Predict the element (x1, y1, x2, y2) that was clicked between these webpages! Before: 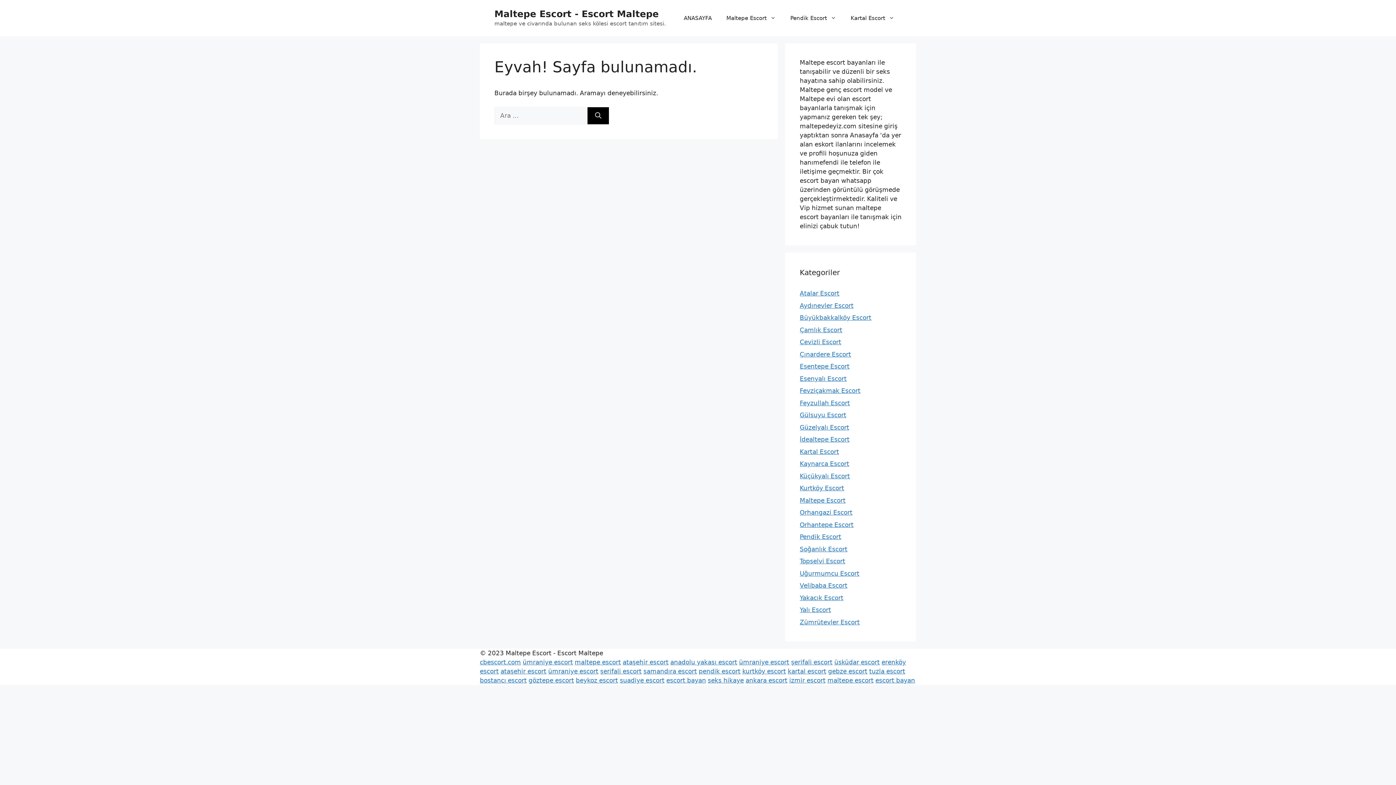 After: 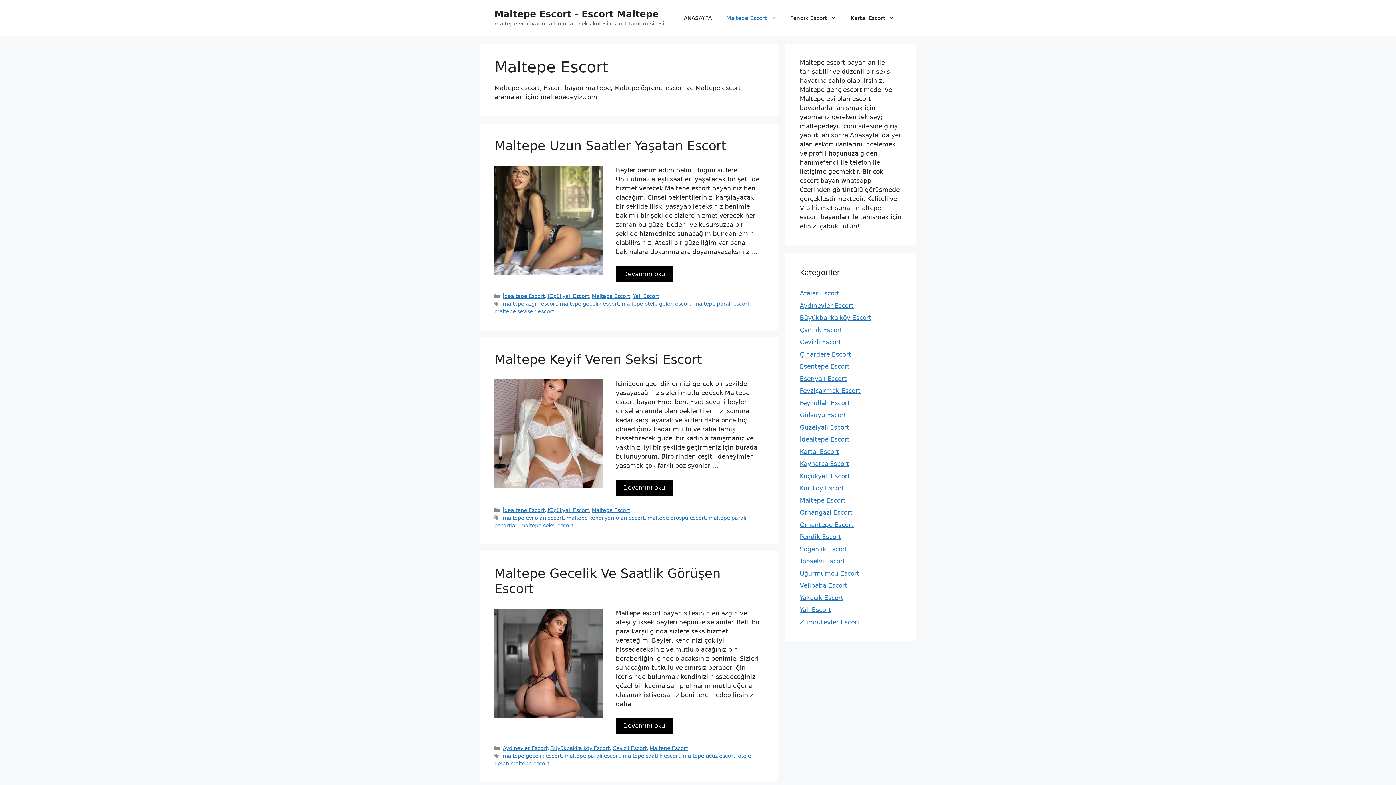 Action: bbox: (800, 496, 845, 504) label: Maltepe Escort